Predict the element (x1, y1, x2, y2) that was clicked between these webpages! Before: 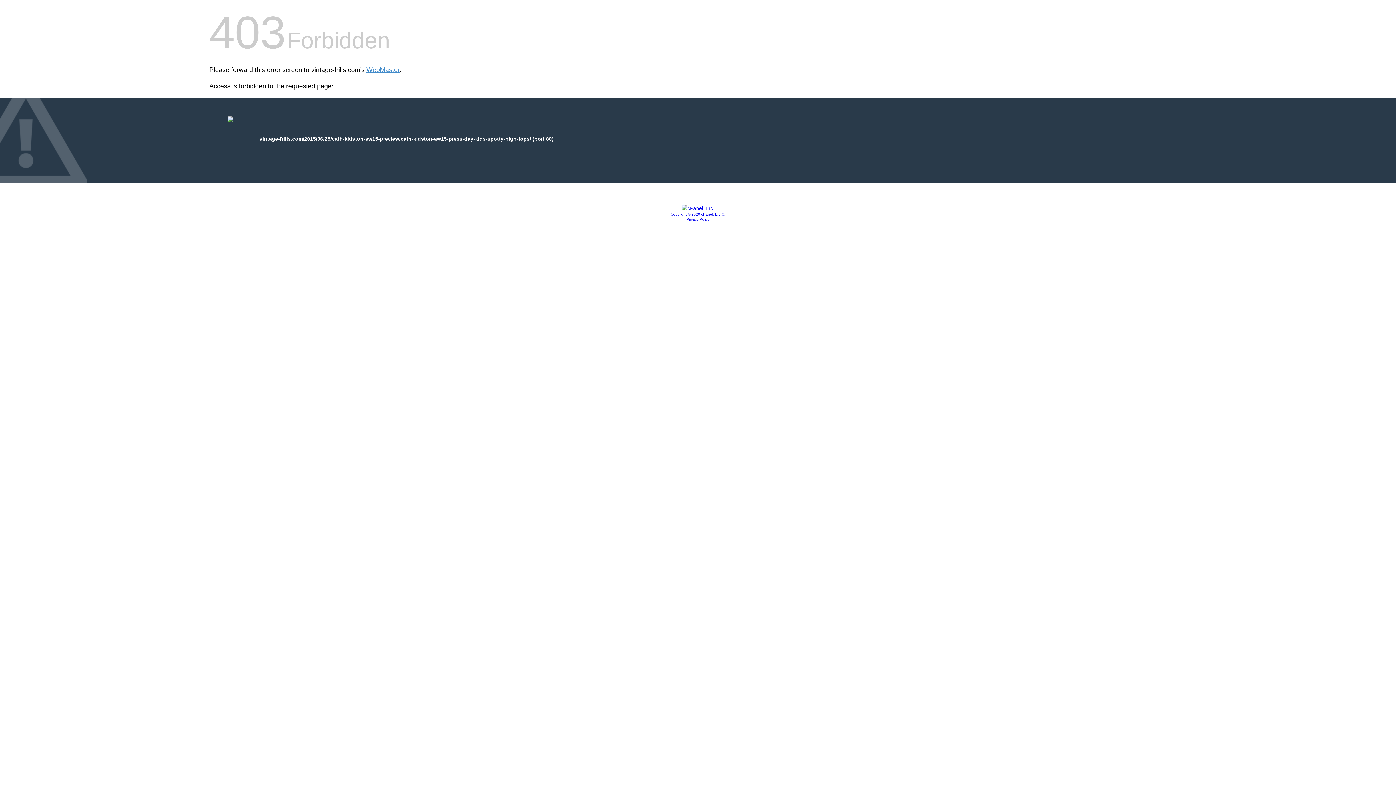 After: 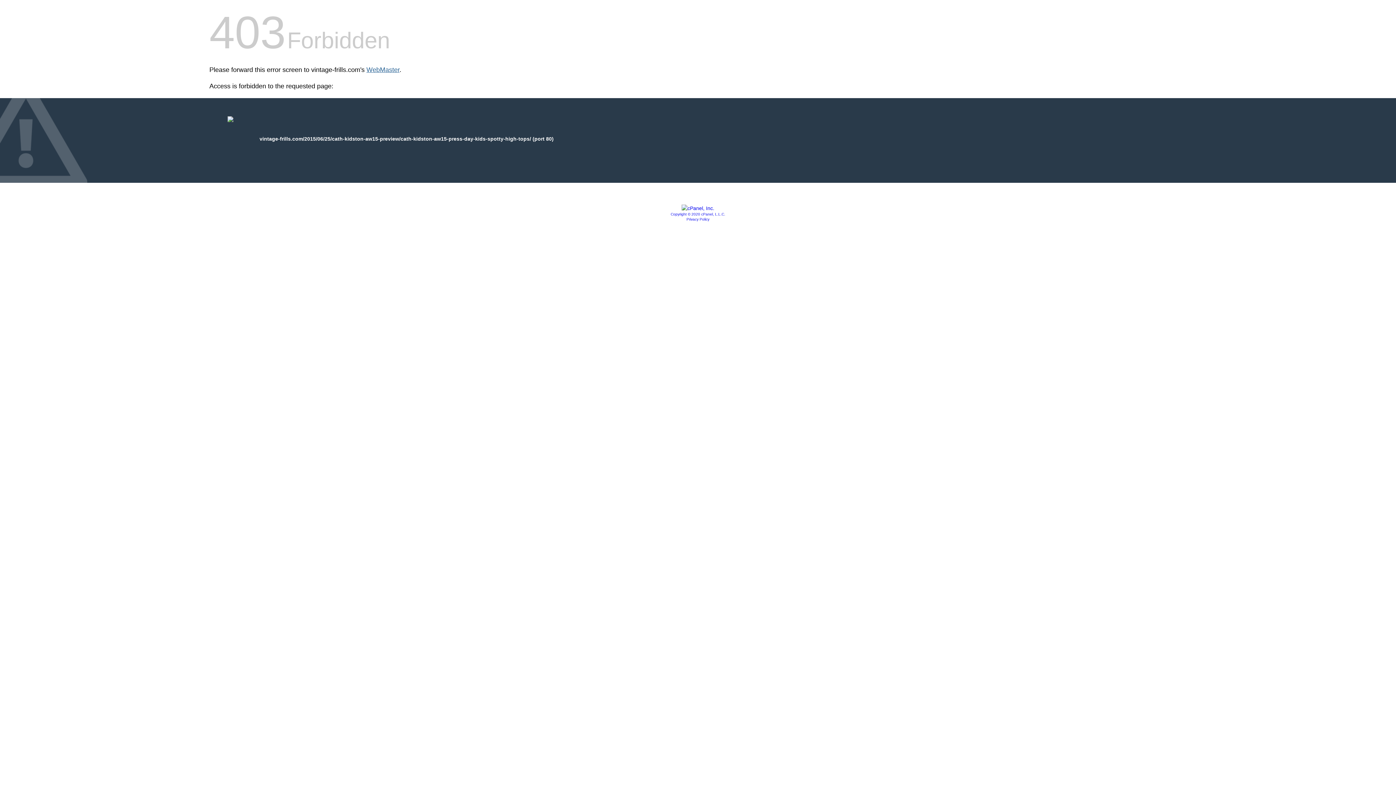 Action: bbox: (366, 66, 399, 73) label: WebMaster